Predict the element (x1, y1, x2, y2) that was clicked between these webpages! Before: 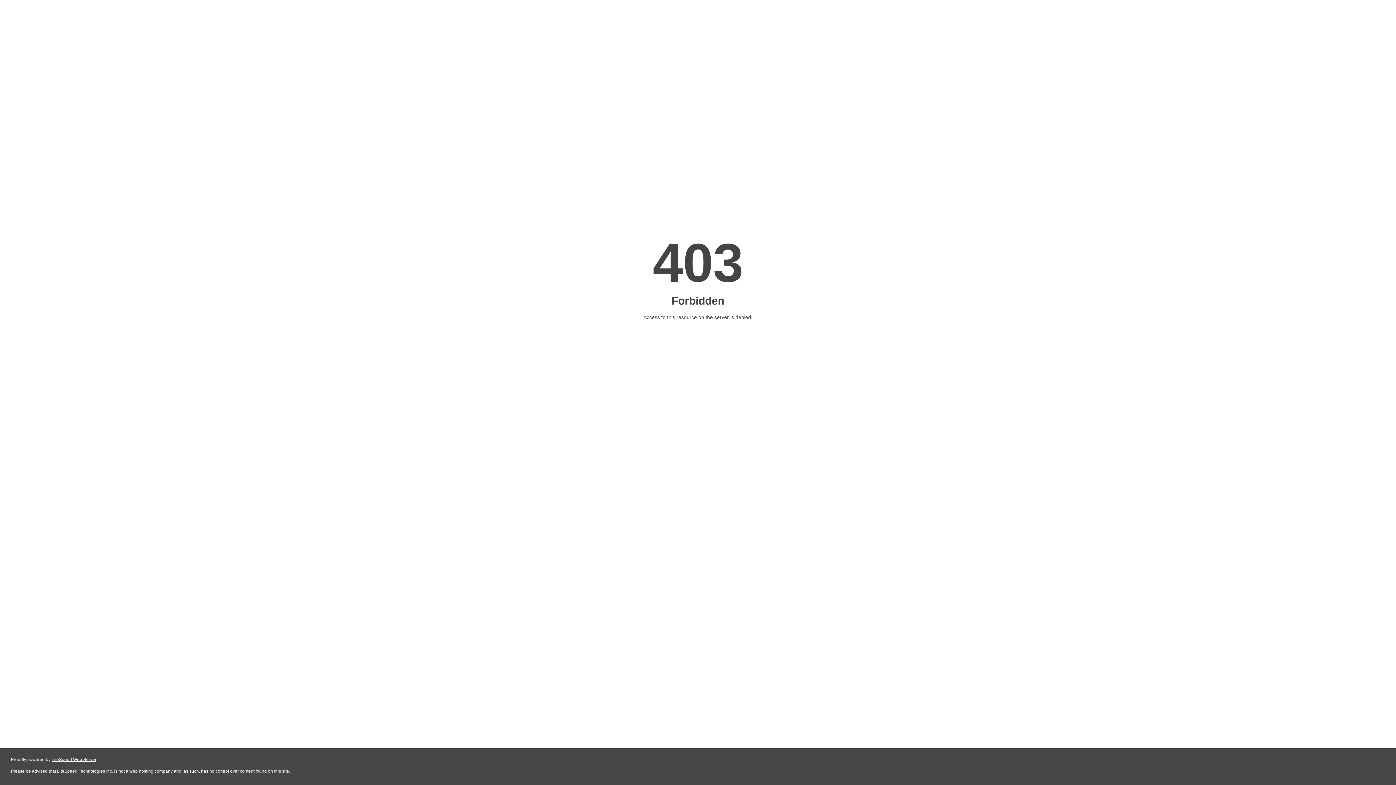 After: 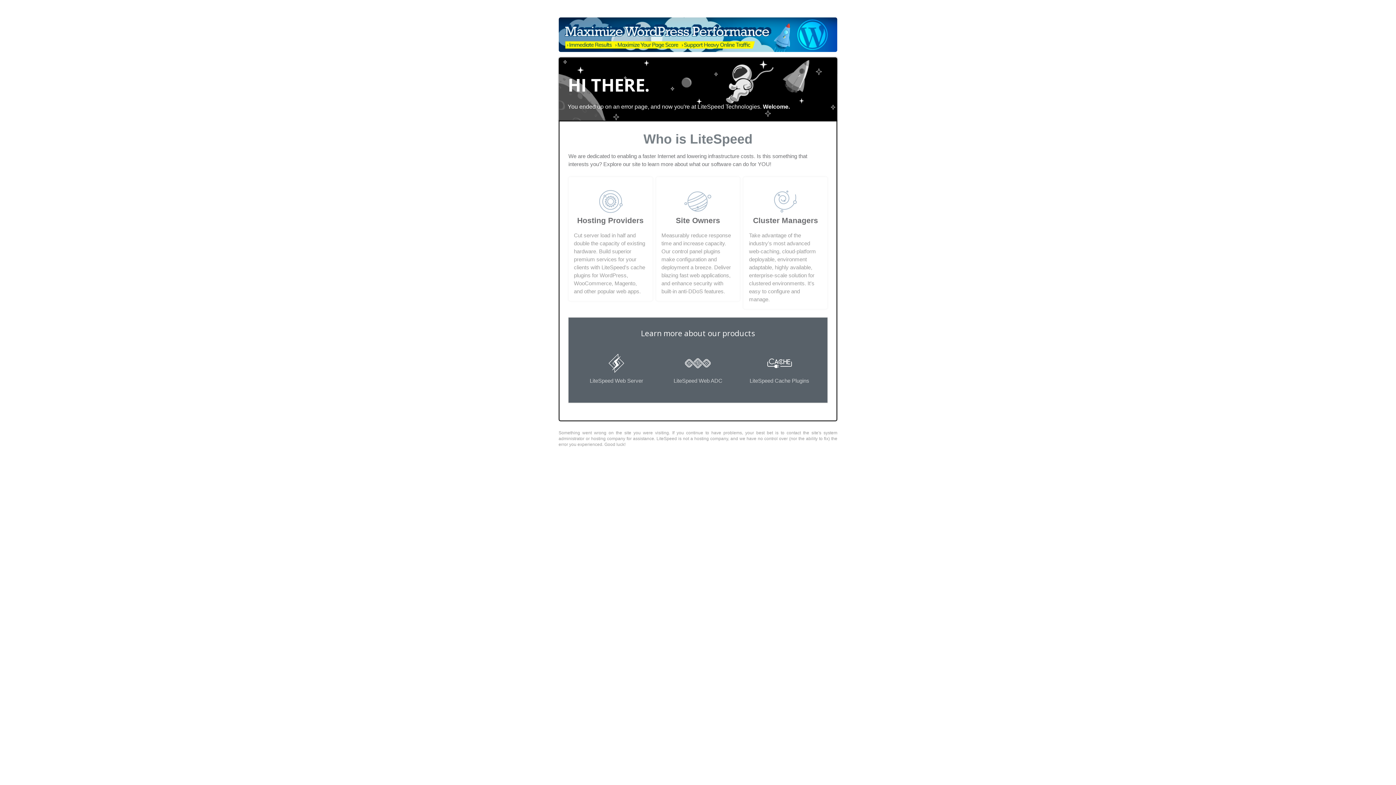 Action: bbox: (51, 757, 96, 762) label: LiteSpeed Web Server